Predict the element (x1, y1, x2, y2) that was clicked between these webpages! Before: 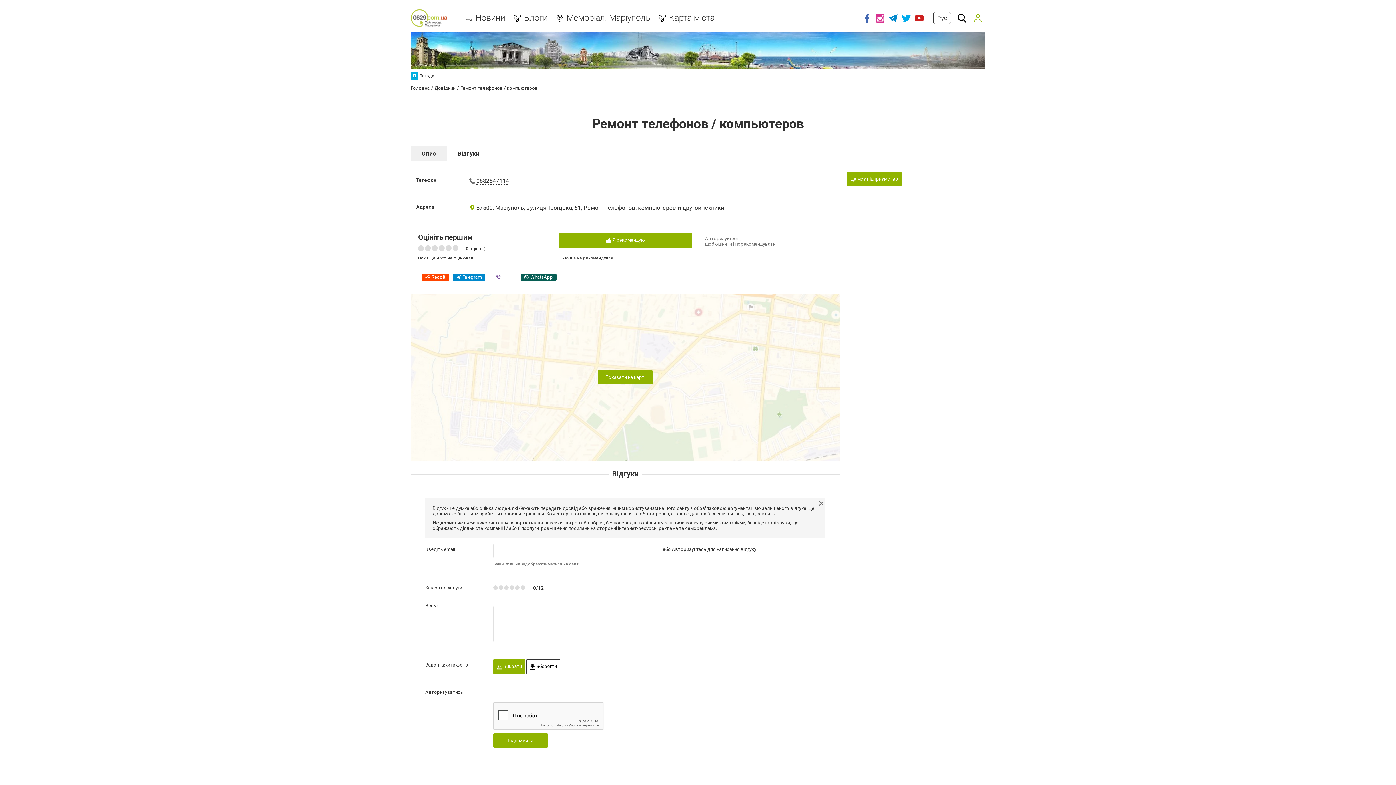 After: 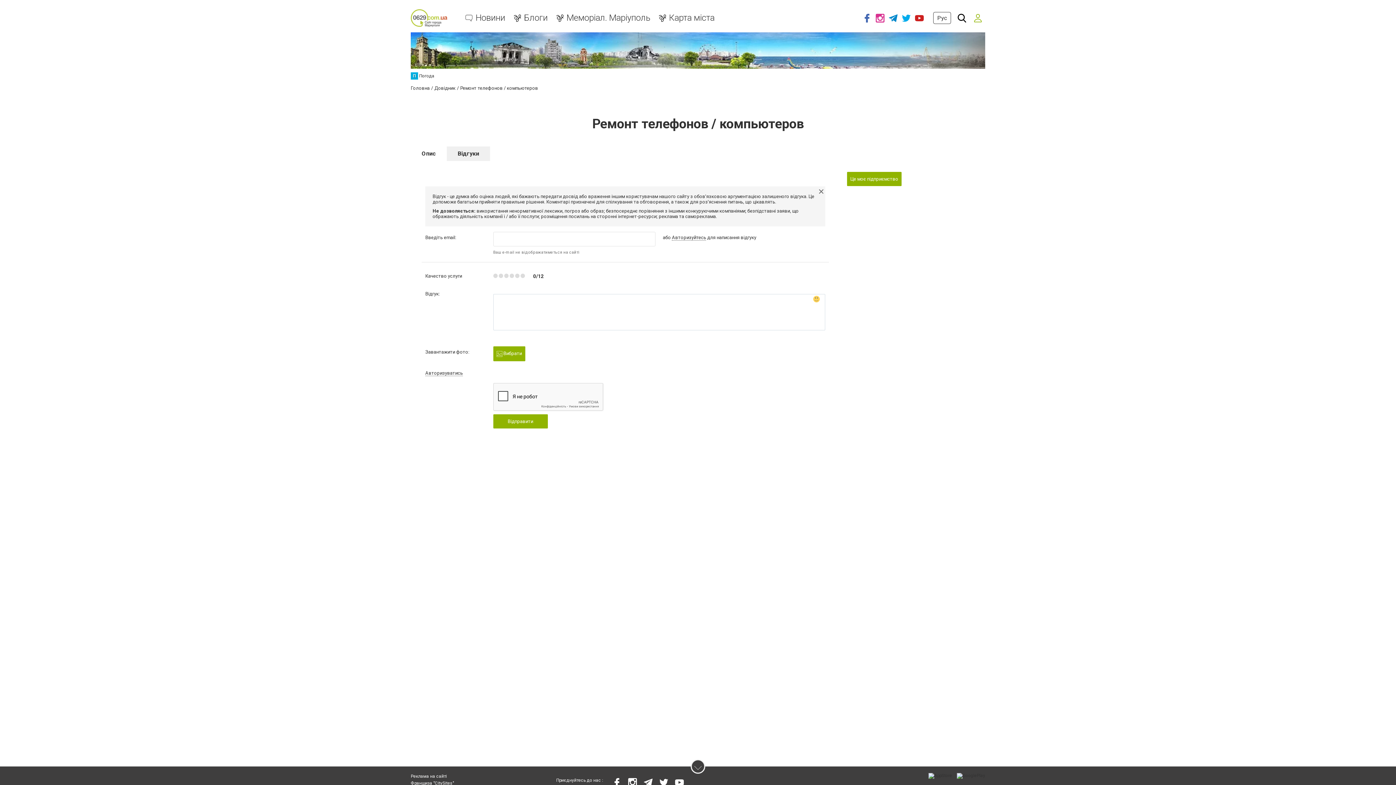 Action: bbox: (446, 146, 490, 161) label: Відгуки